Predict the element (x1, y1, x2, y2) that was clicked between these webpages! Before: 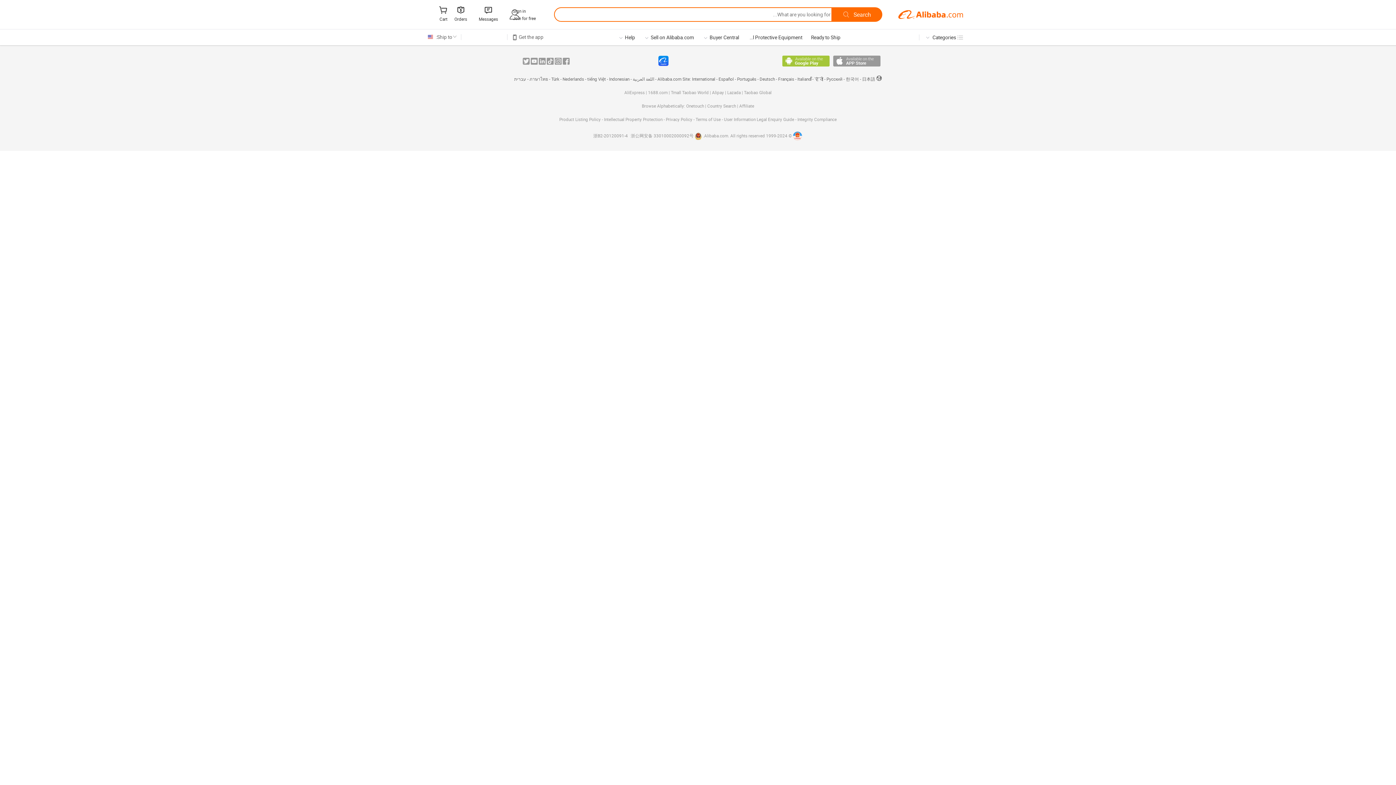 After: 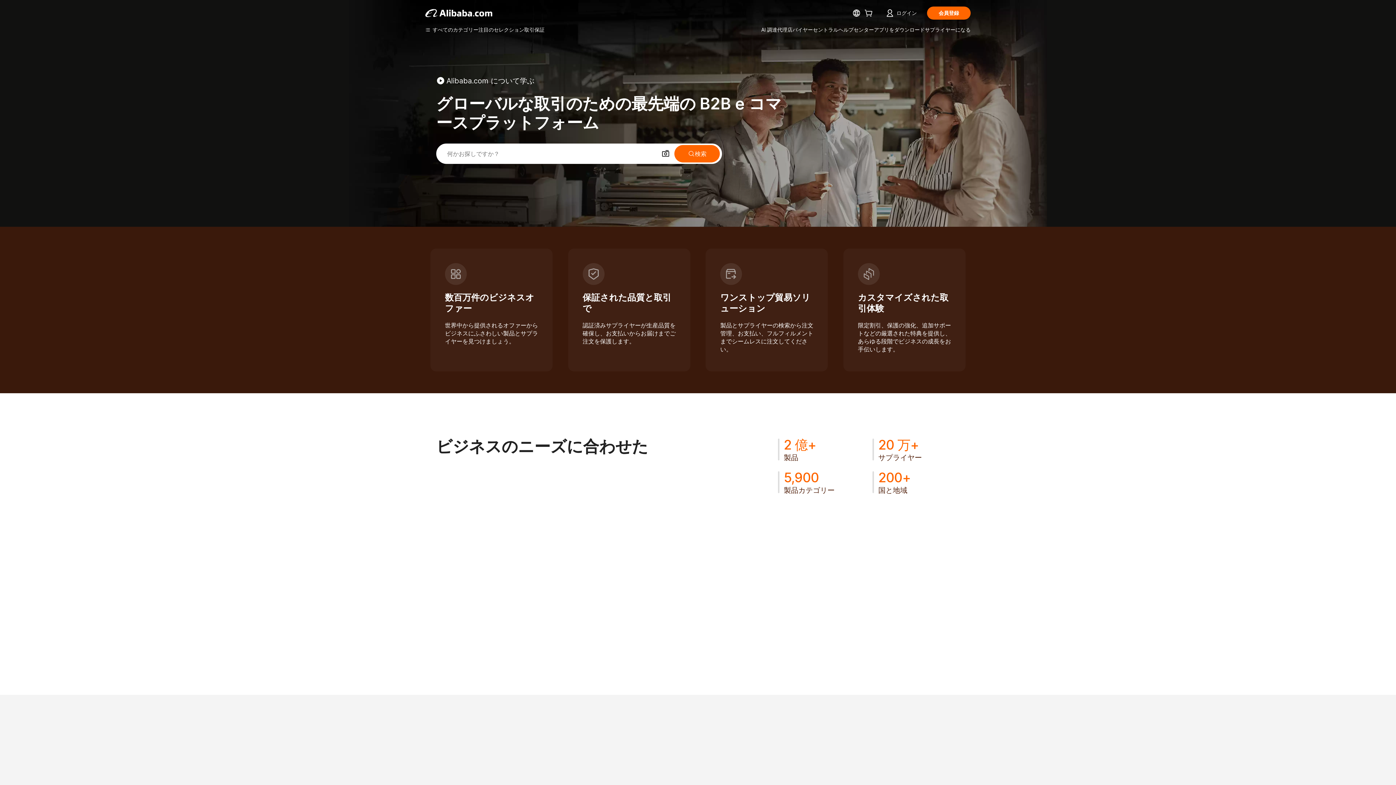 Action: bbox: (862, 76, 875, 81) label: 日本語